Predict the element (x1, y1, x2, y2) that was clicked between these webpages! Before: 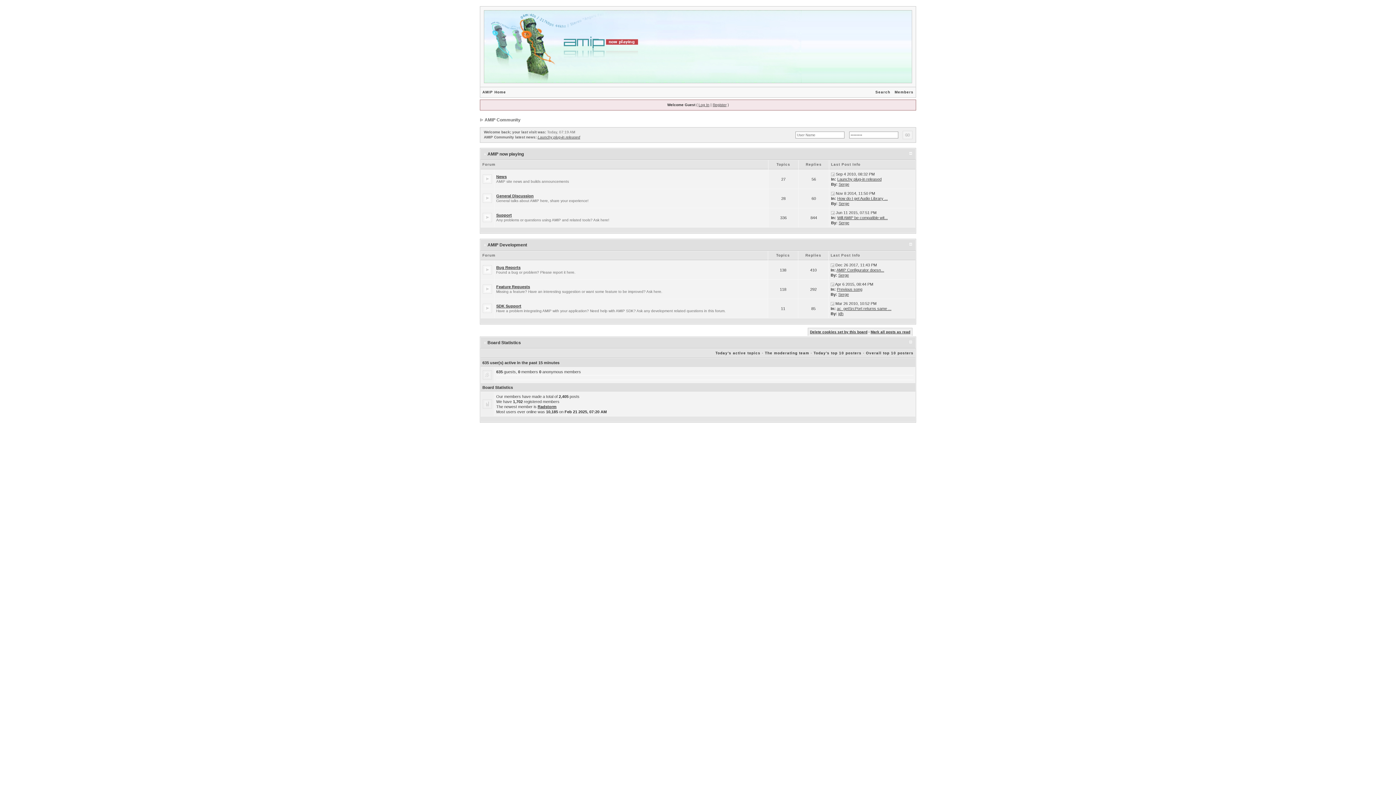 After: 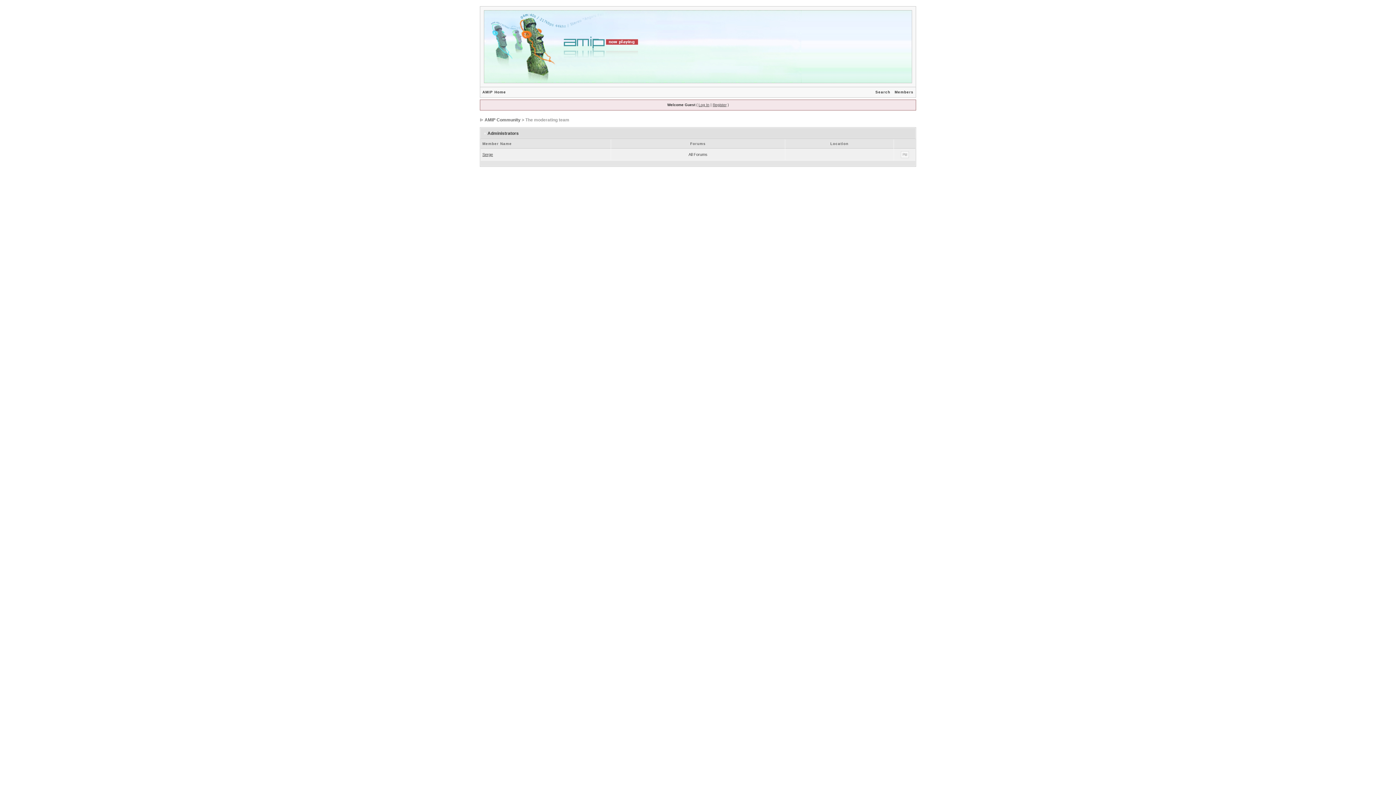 Action: label: The moderating team bbox: (765, 351, 809, 355)